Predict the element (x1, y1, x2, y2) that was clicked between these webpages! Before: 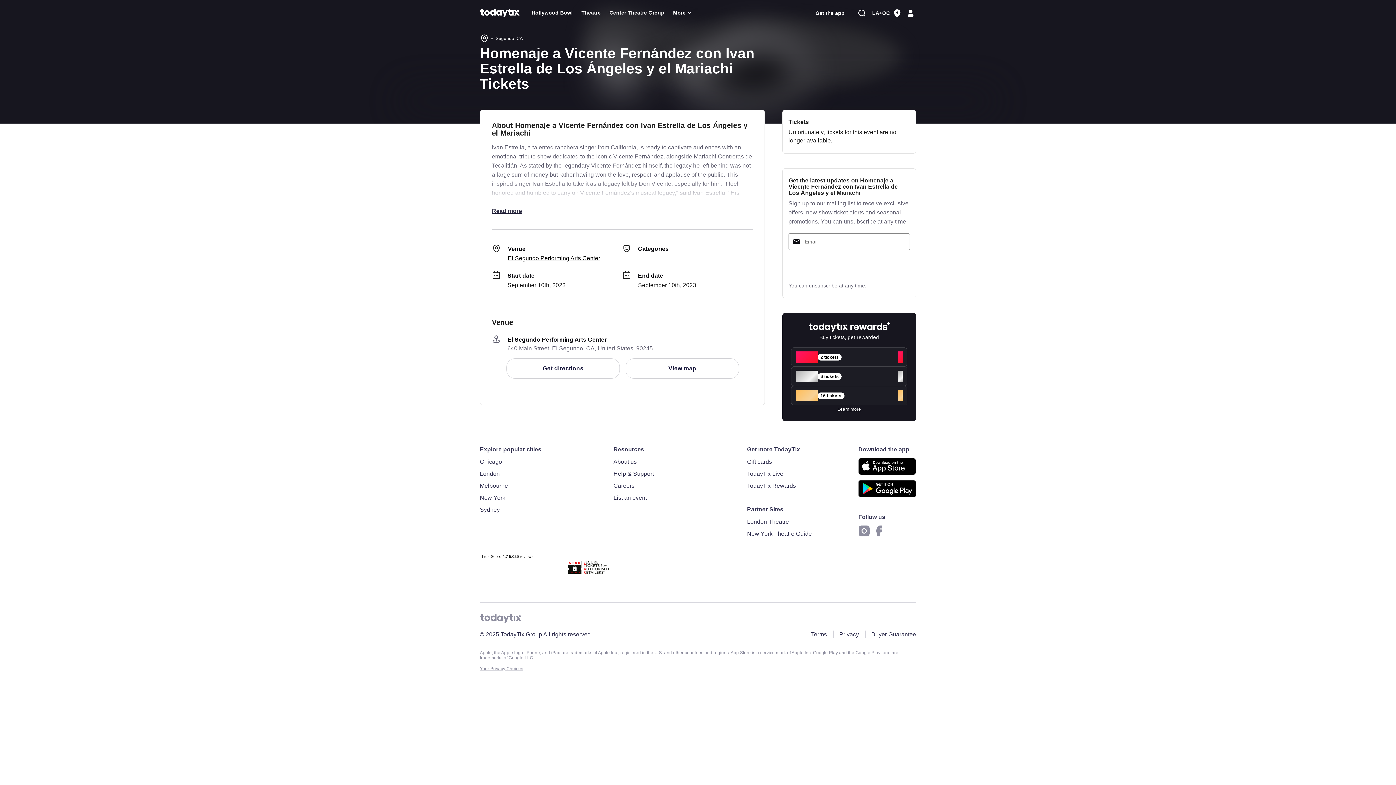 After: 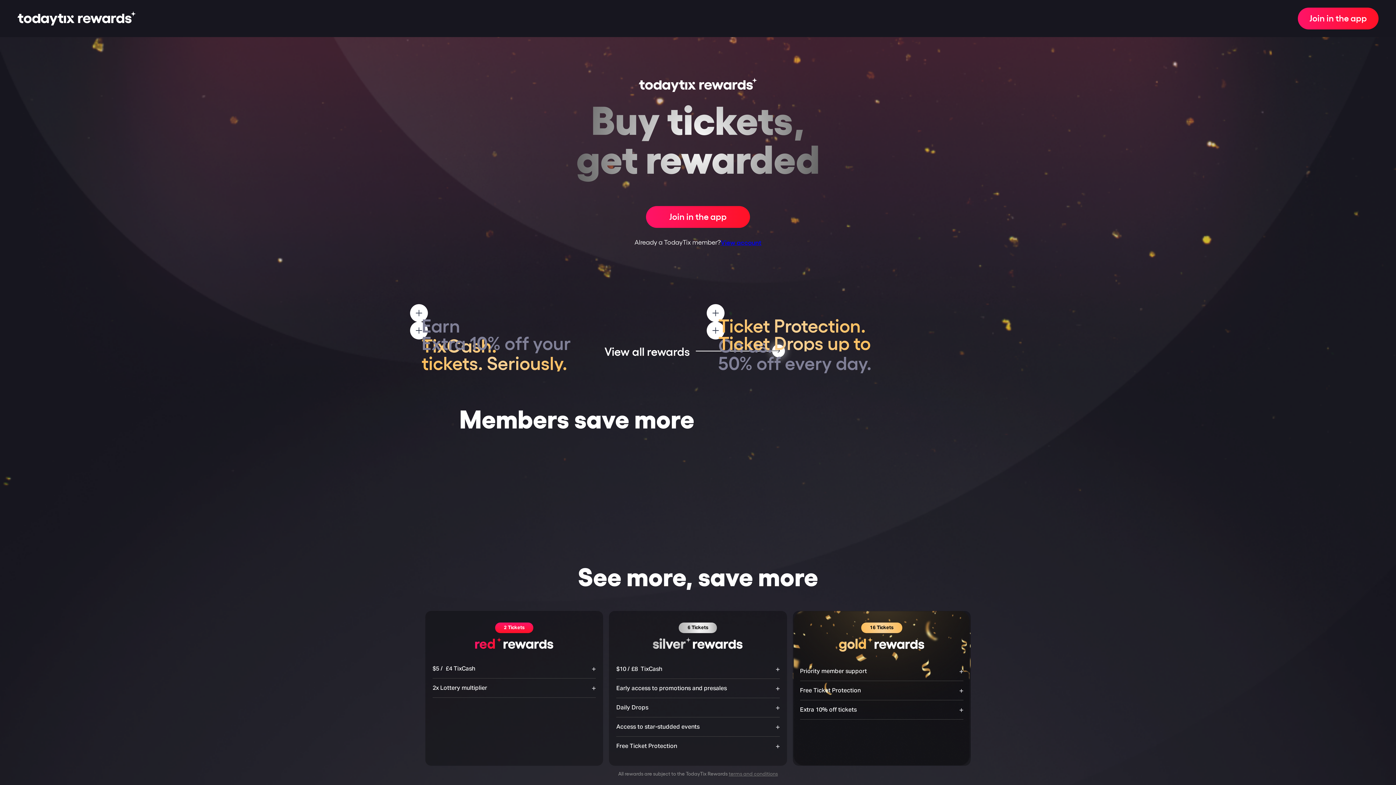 Action: label: TodayTix Rewards bbox: (747, 482, 796, 489)